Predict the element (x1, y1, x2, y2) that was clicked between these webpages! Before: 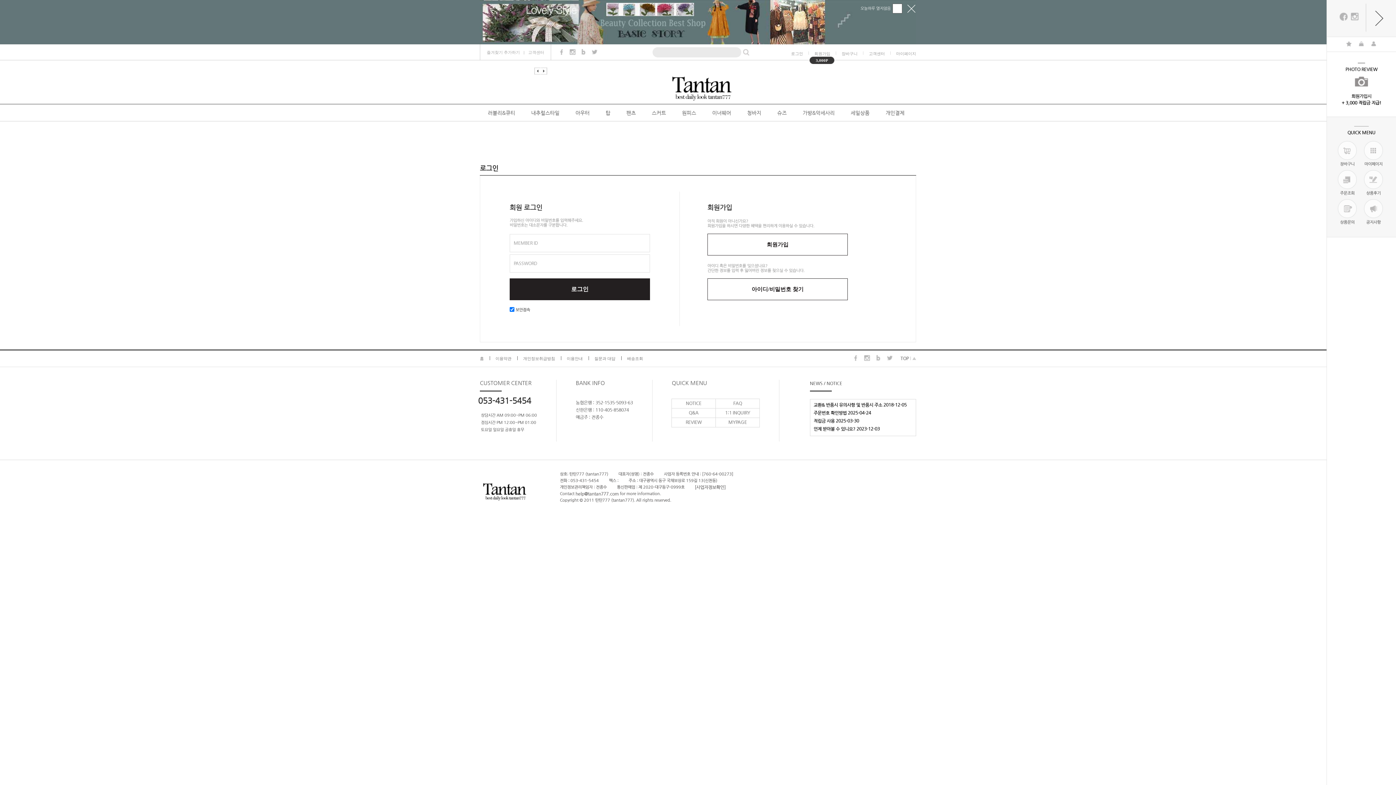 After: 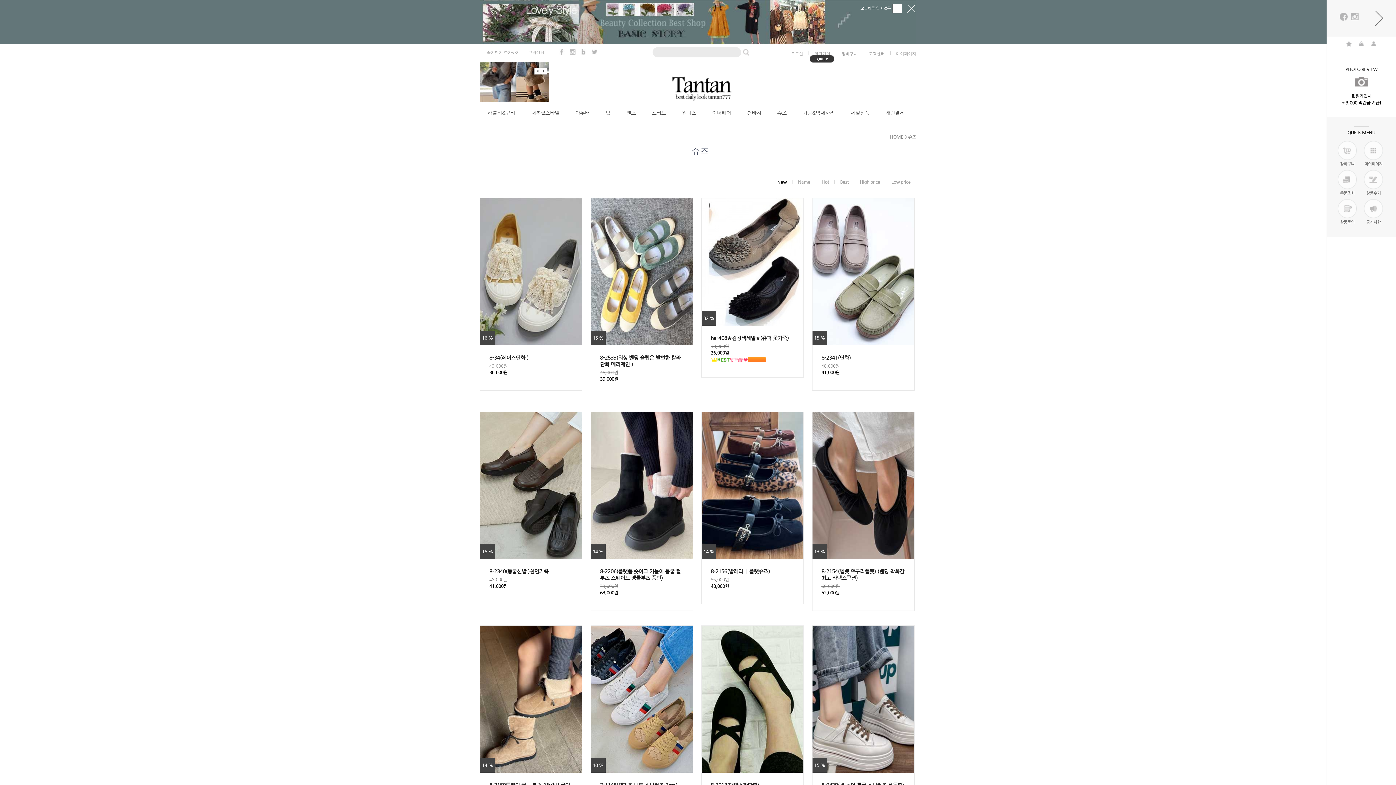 Action: label: 슈즈 bbox: (777, 109, 786, 115)